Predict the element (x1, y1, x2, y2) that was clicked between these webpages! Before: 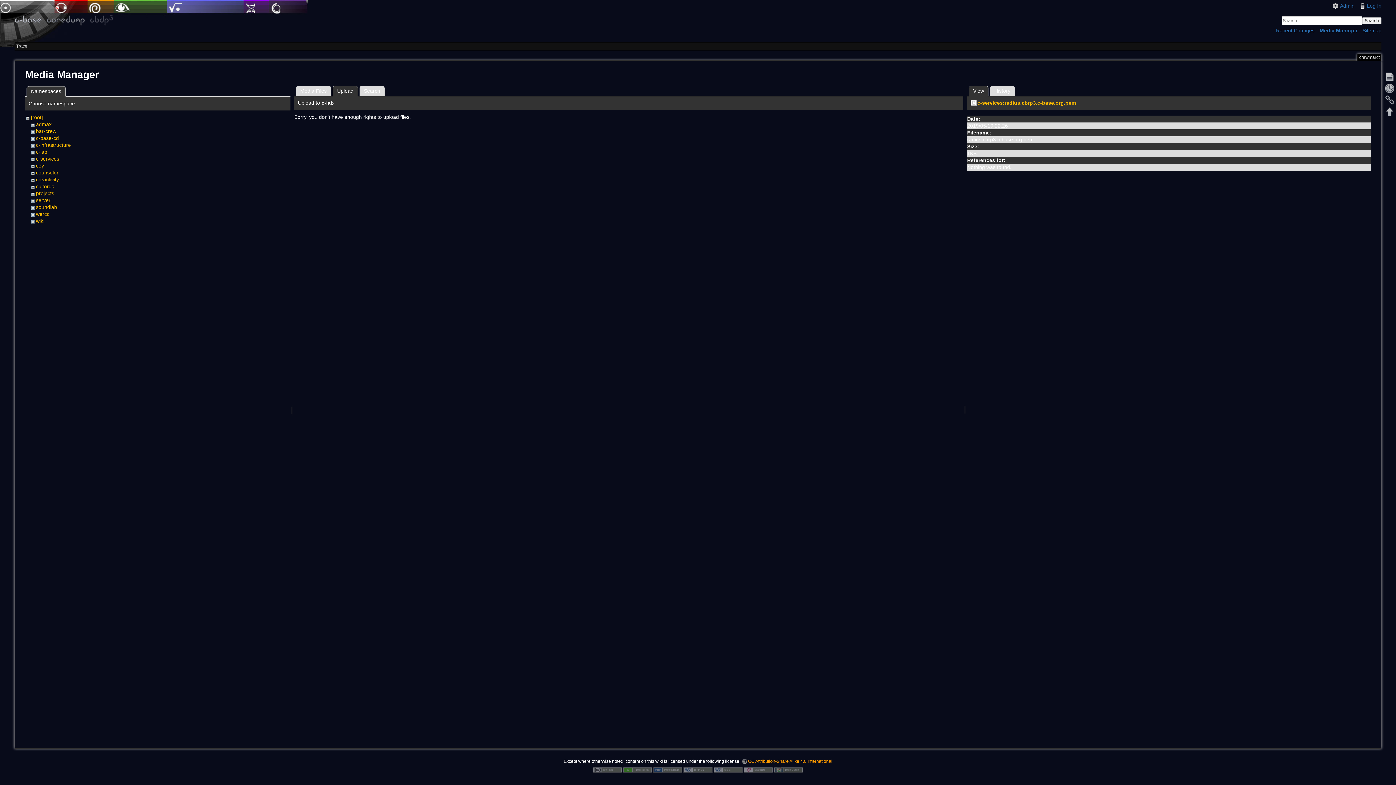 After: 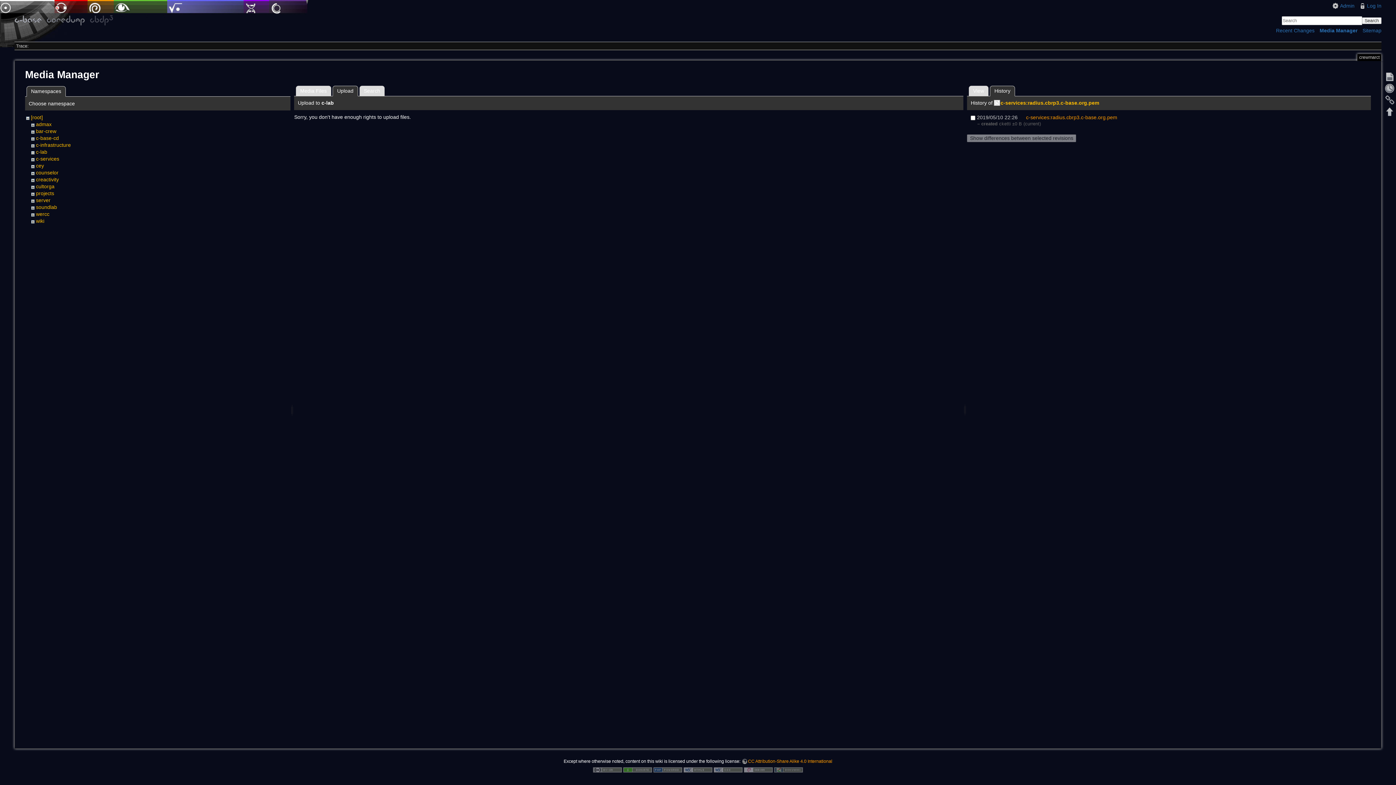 Action: bbox: (990, 85, 1015, 96) label: History